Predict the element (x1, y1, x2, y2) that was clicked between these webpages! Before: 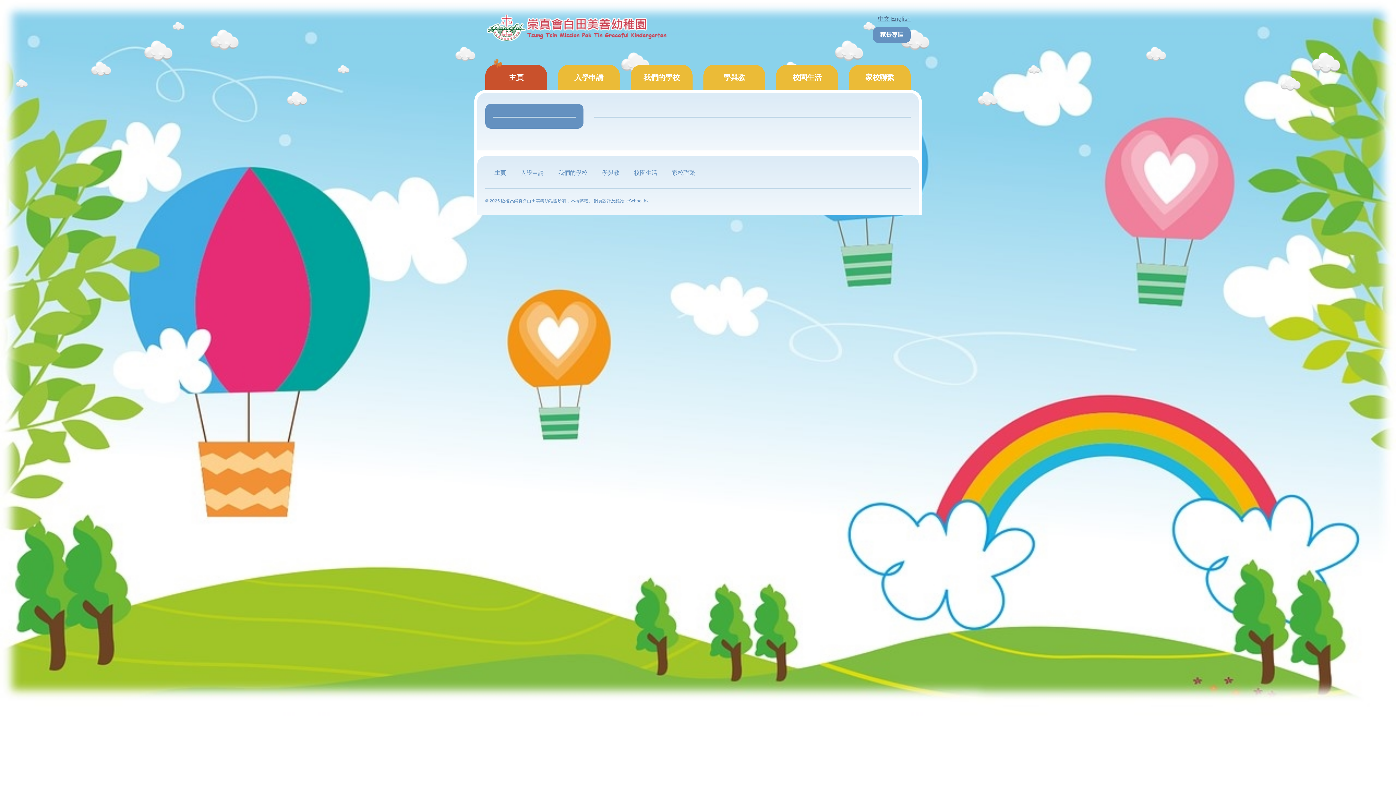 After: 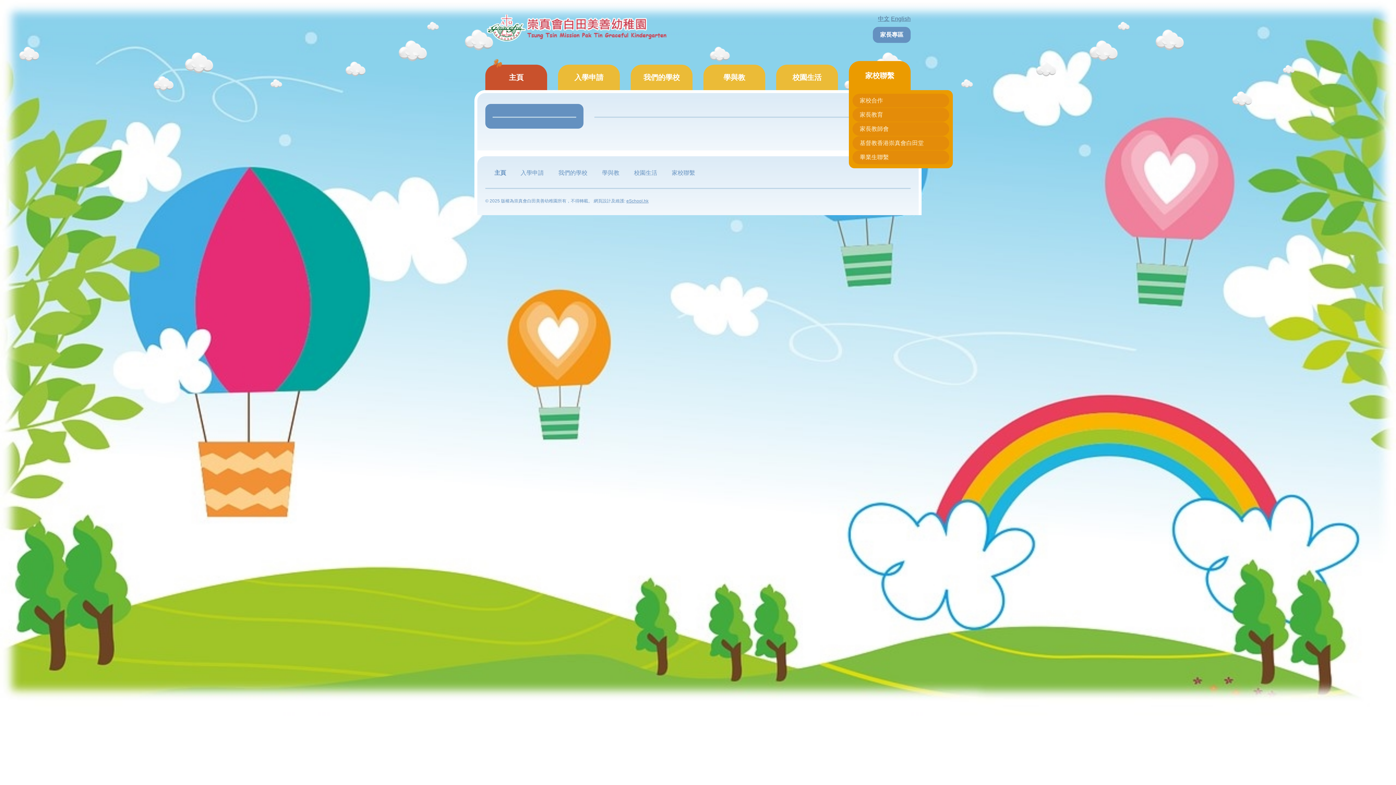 Action: bbox: (849, 64, 910, 90) label: 家校聯繫